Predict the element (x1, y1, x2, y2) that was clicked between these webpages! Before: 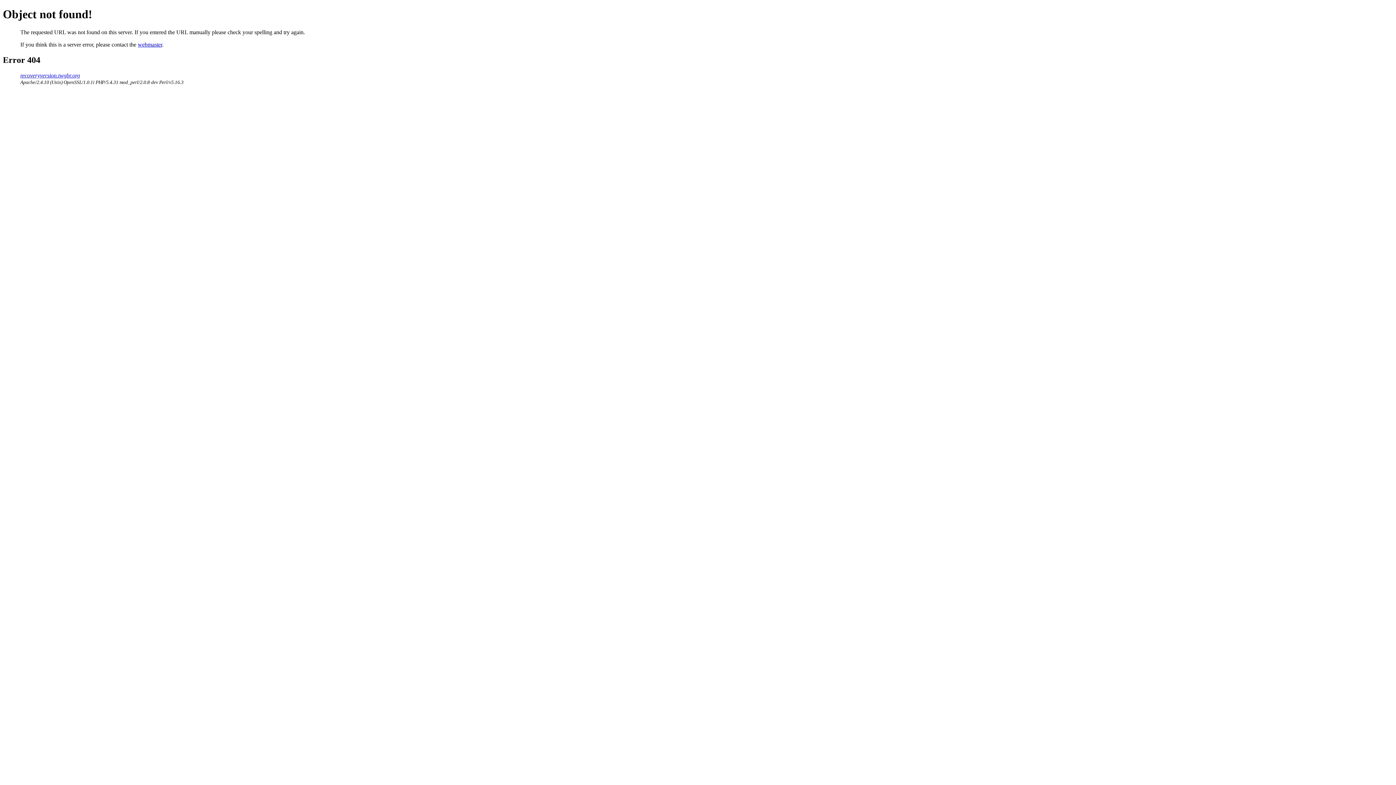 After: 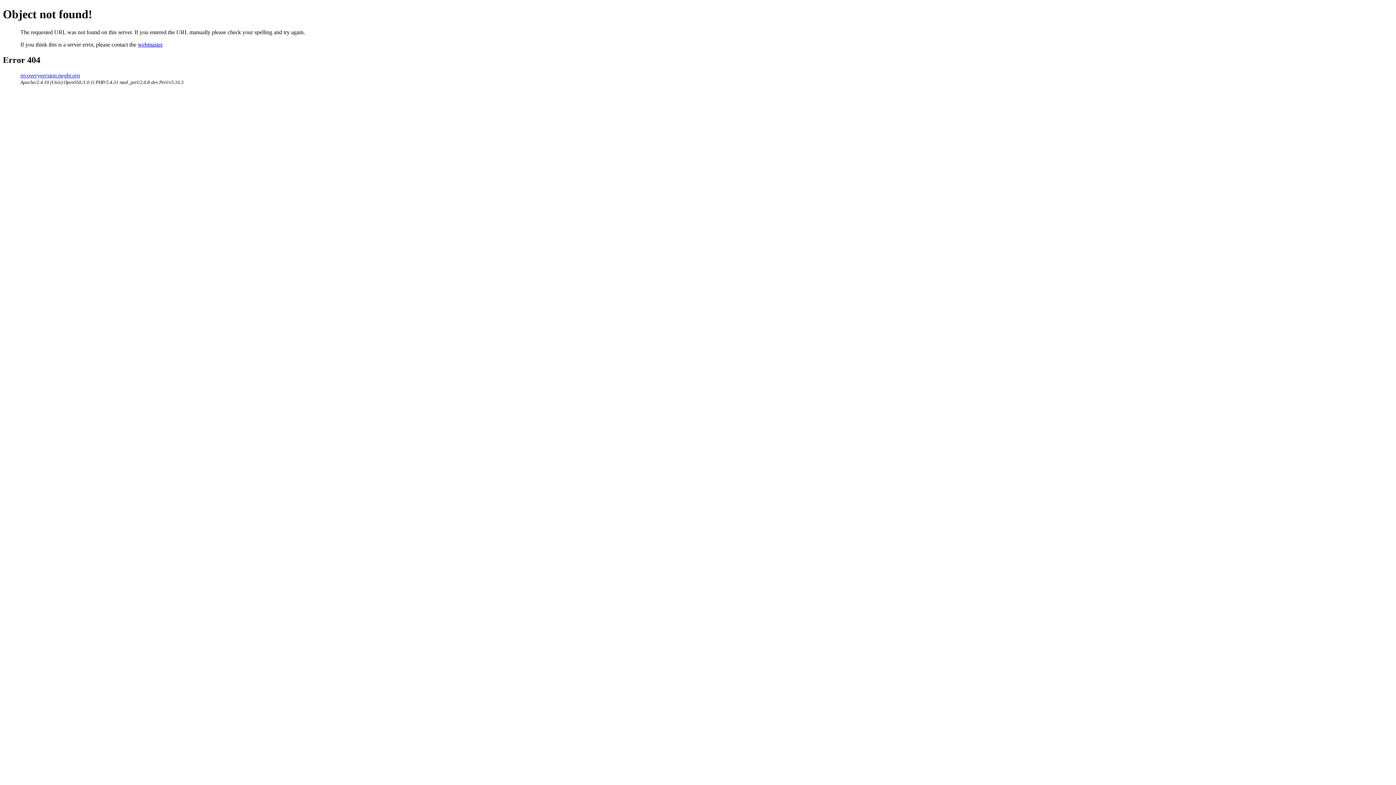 Action: label: webmaster bbox: (137, 41, 162, 47)